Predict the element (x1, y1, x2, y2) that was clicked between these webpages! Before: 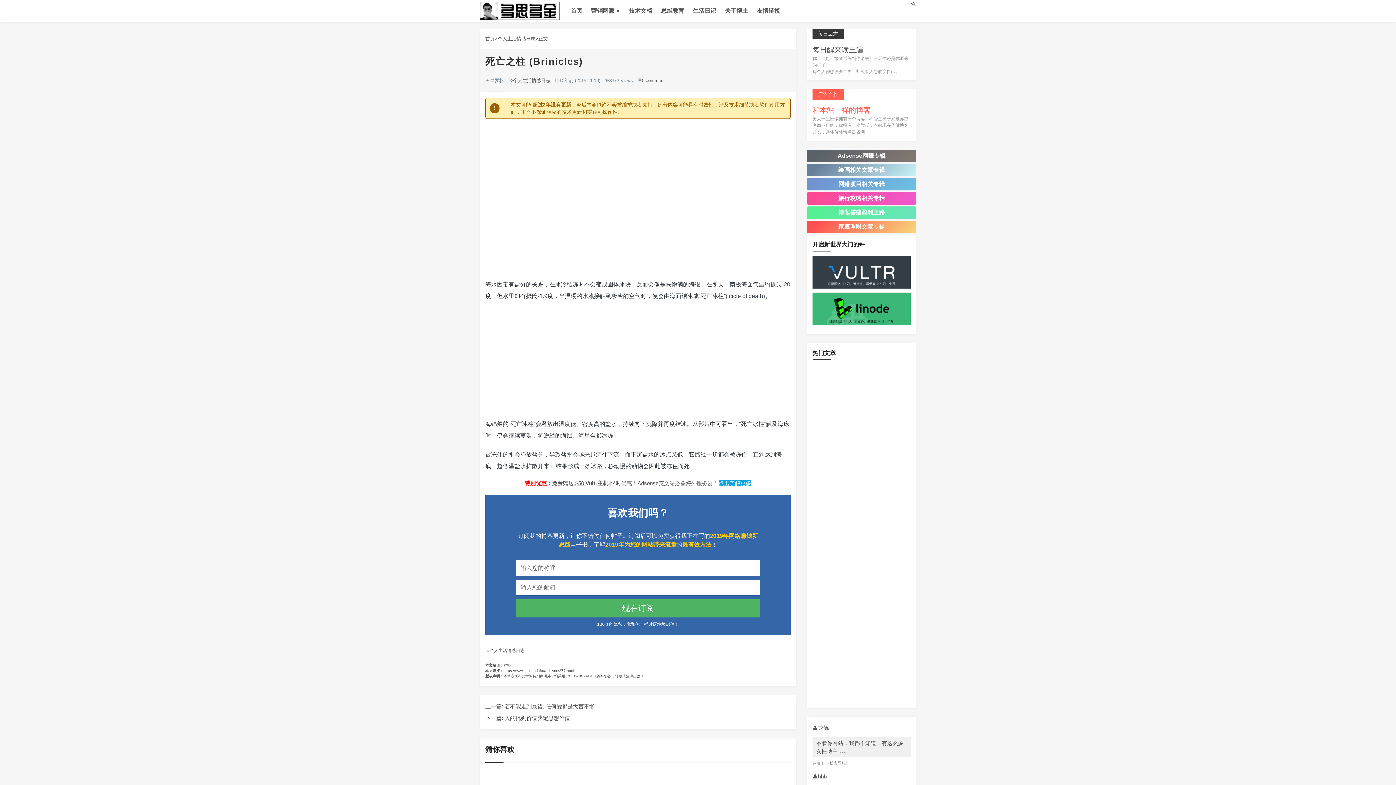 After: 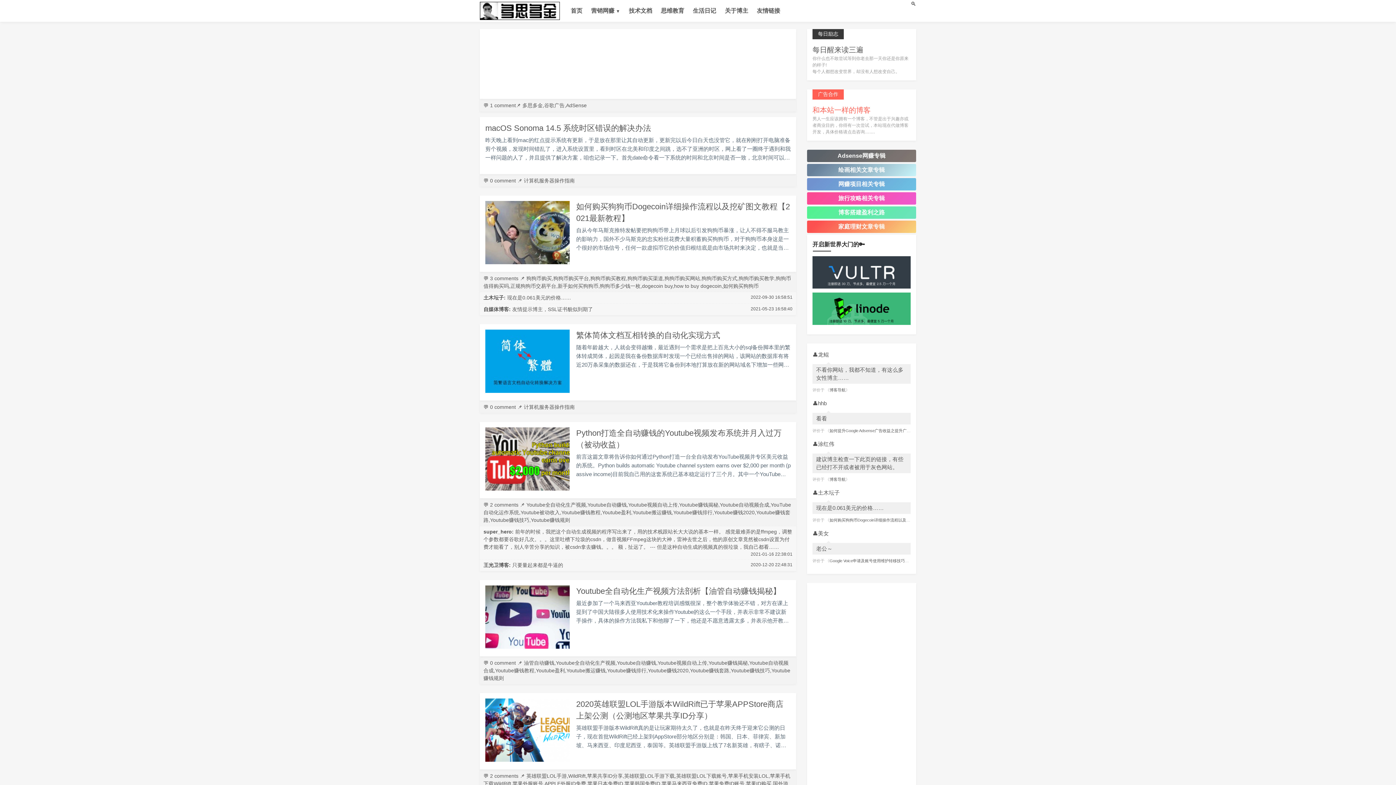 Action: bbox: (480, 0, 560, 21) label: 多思多金